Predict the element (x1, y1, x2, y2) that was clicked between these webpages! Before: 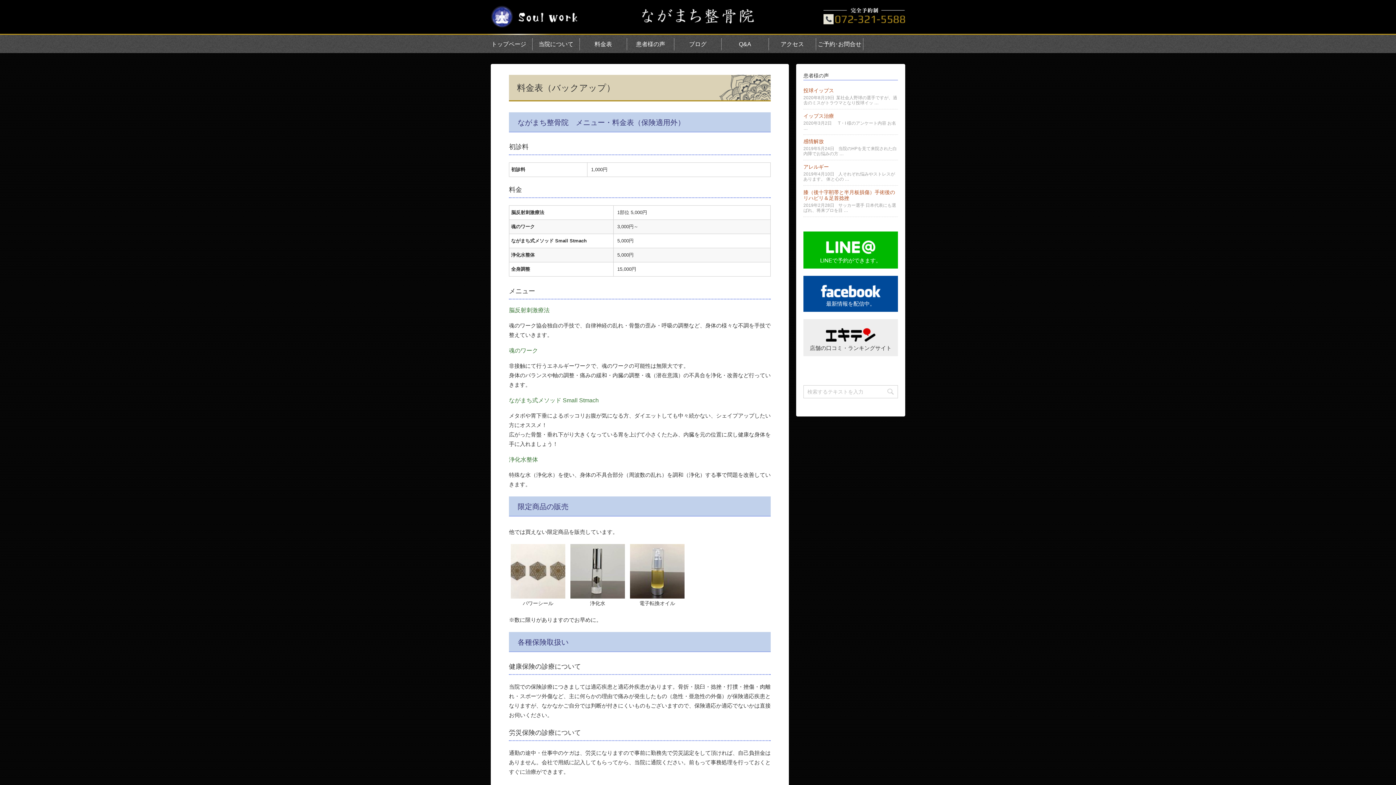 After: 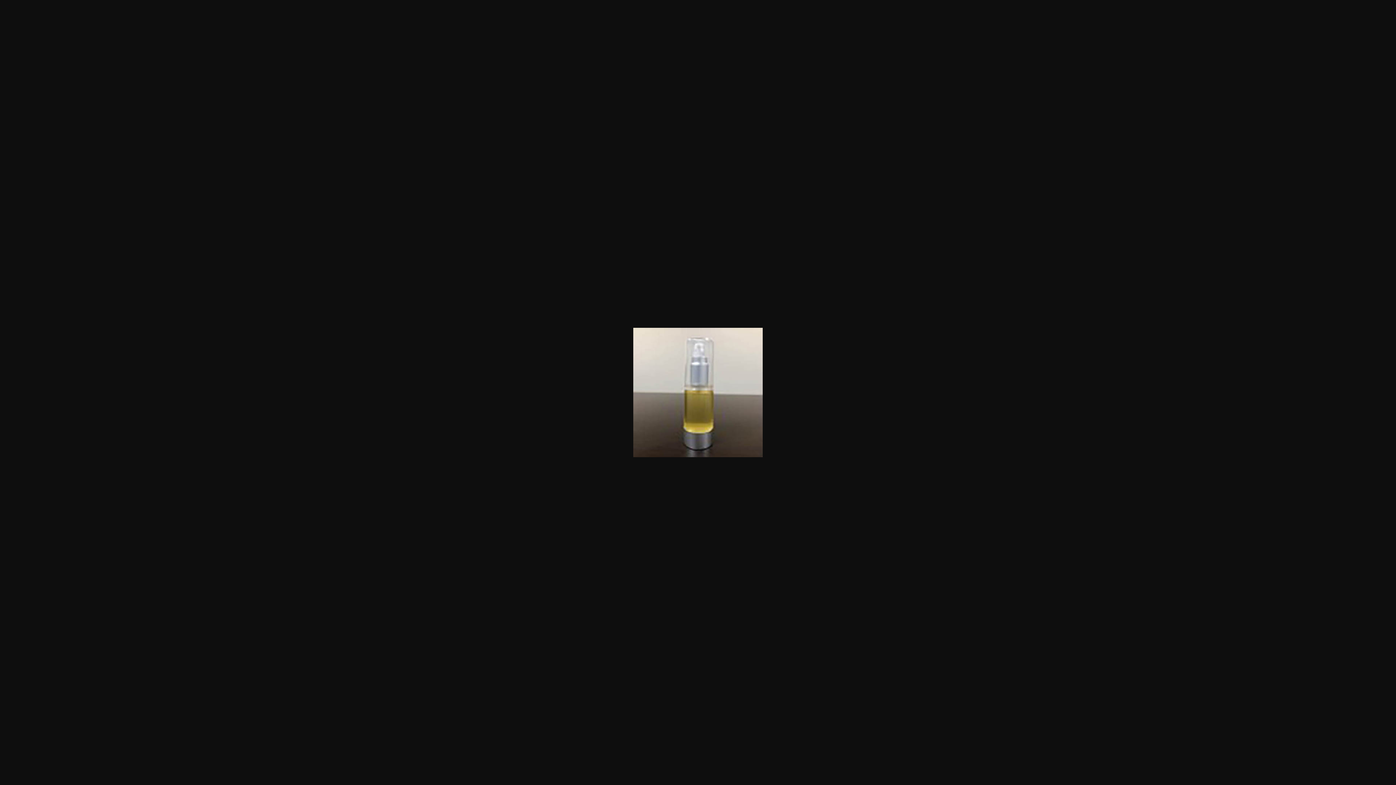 Action: bbox: (630, 592, 684, 598)